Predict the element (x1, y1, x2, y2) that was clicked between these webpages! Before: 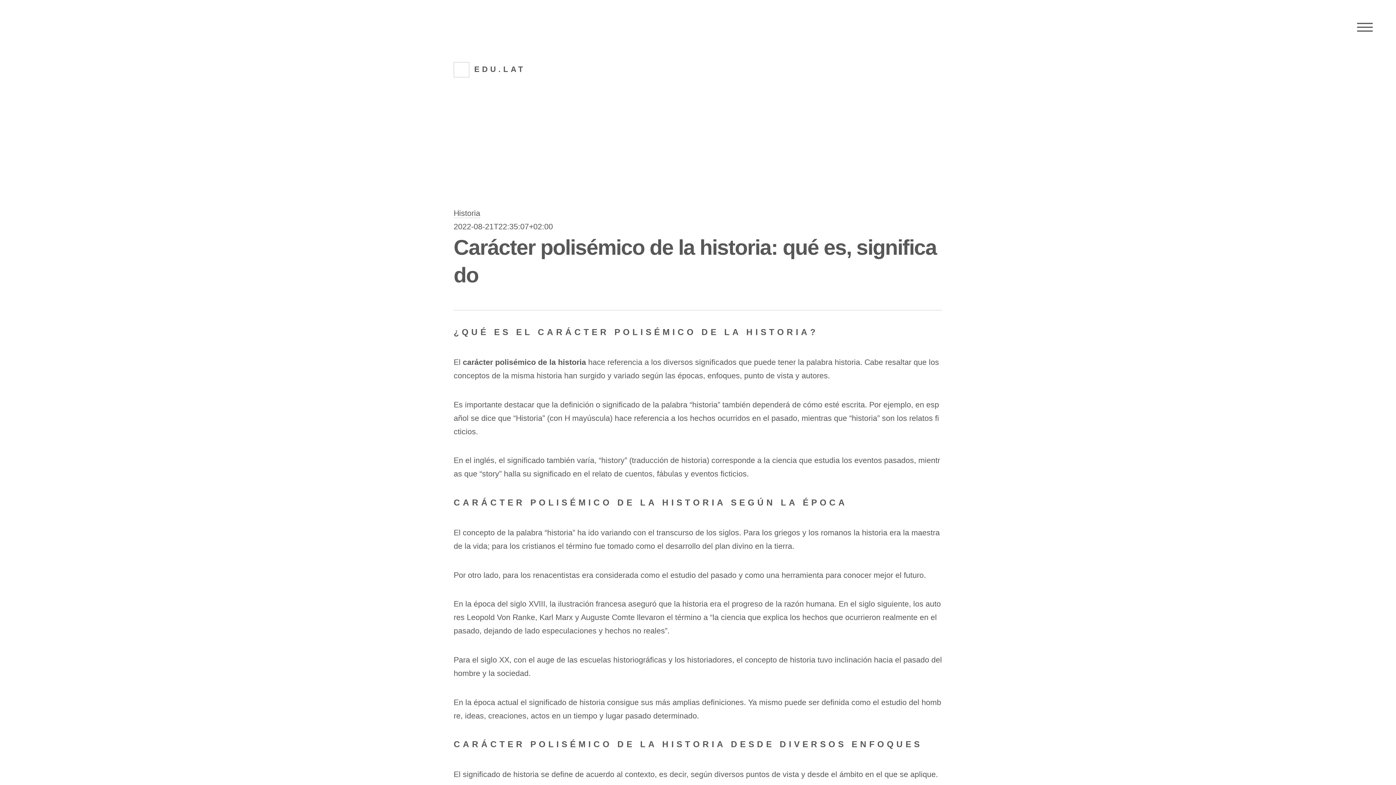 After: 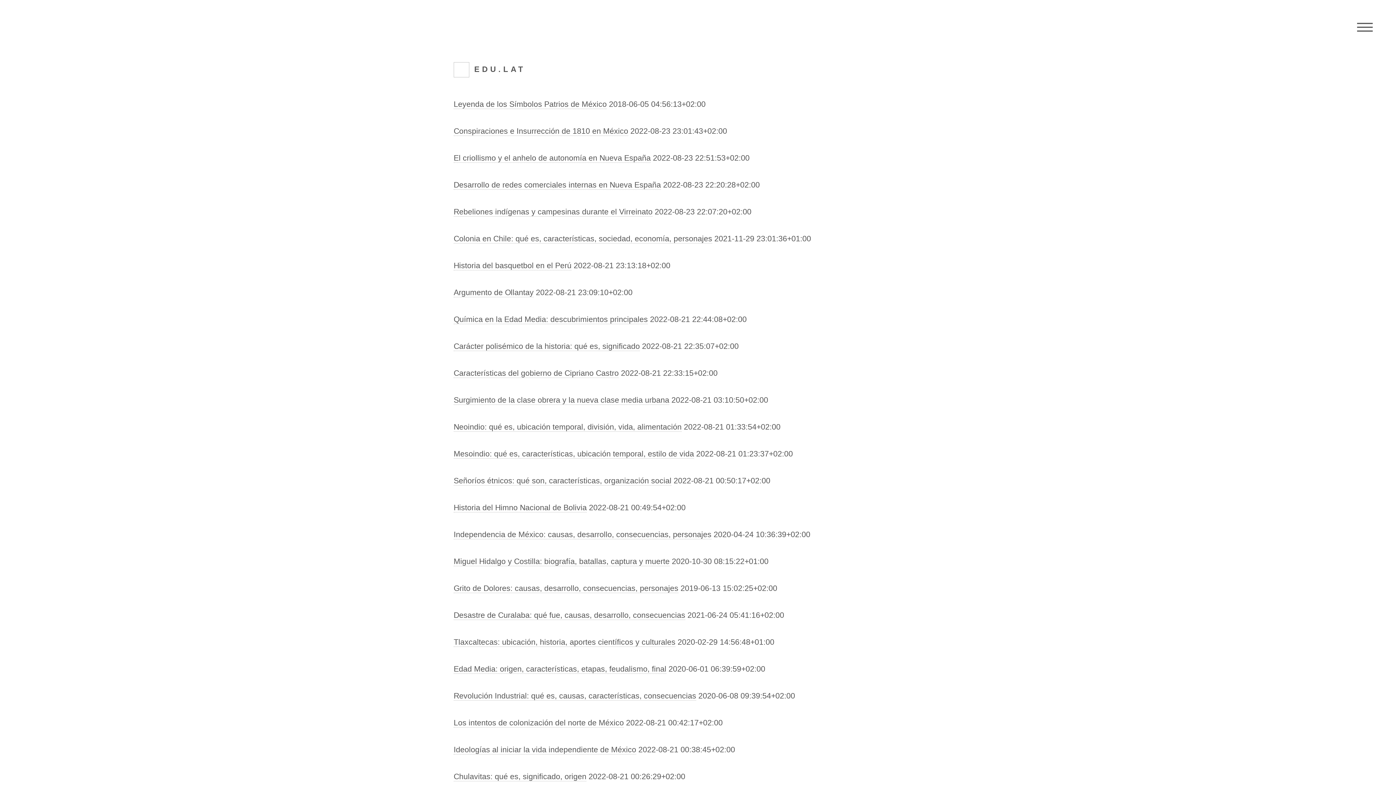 Action: bbox: (453, 209, 480, 218) label: Historia